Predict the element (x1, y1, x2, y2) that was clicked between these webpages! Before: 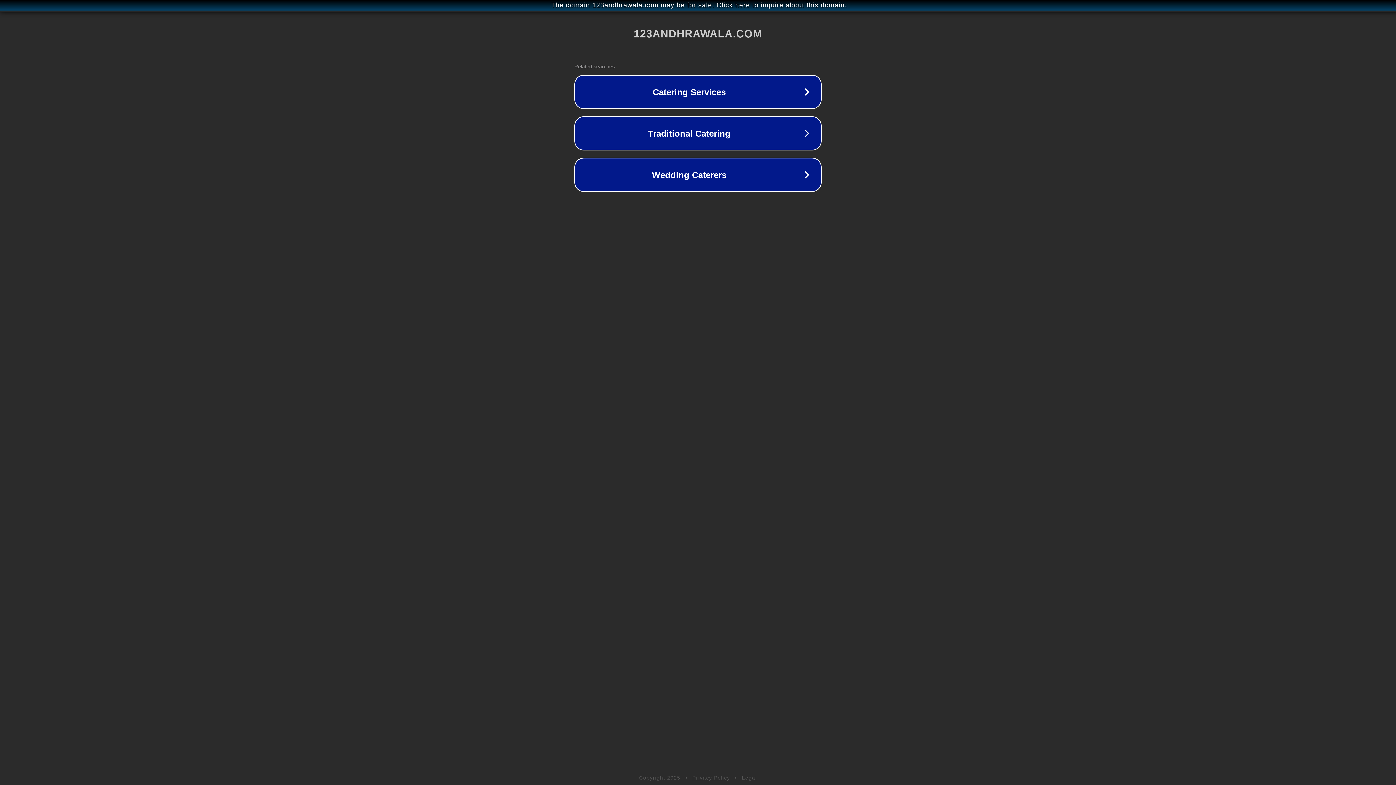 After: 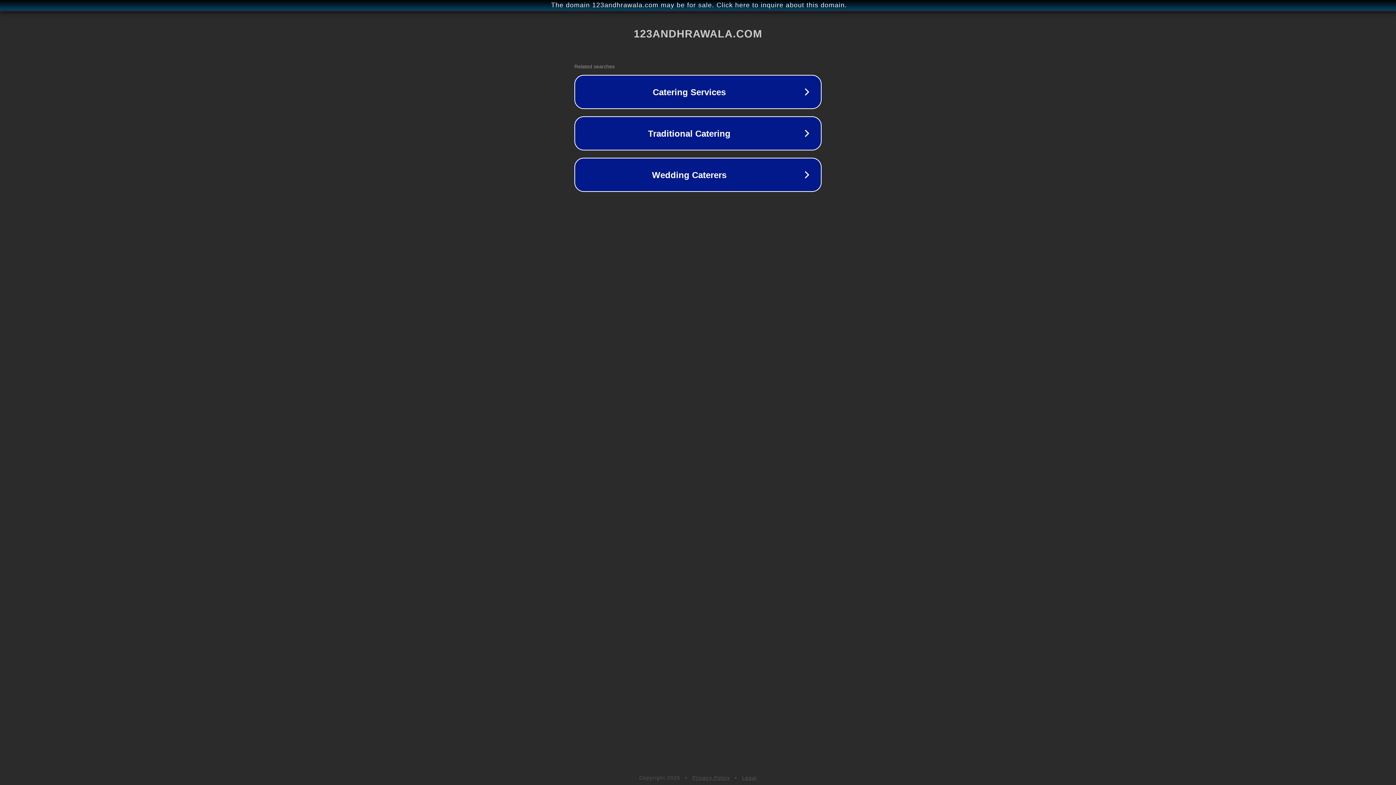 Action: bbox: (692, 775, 730, 781) label: Privacy Policy